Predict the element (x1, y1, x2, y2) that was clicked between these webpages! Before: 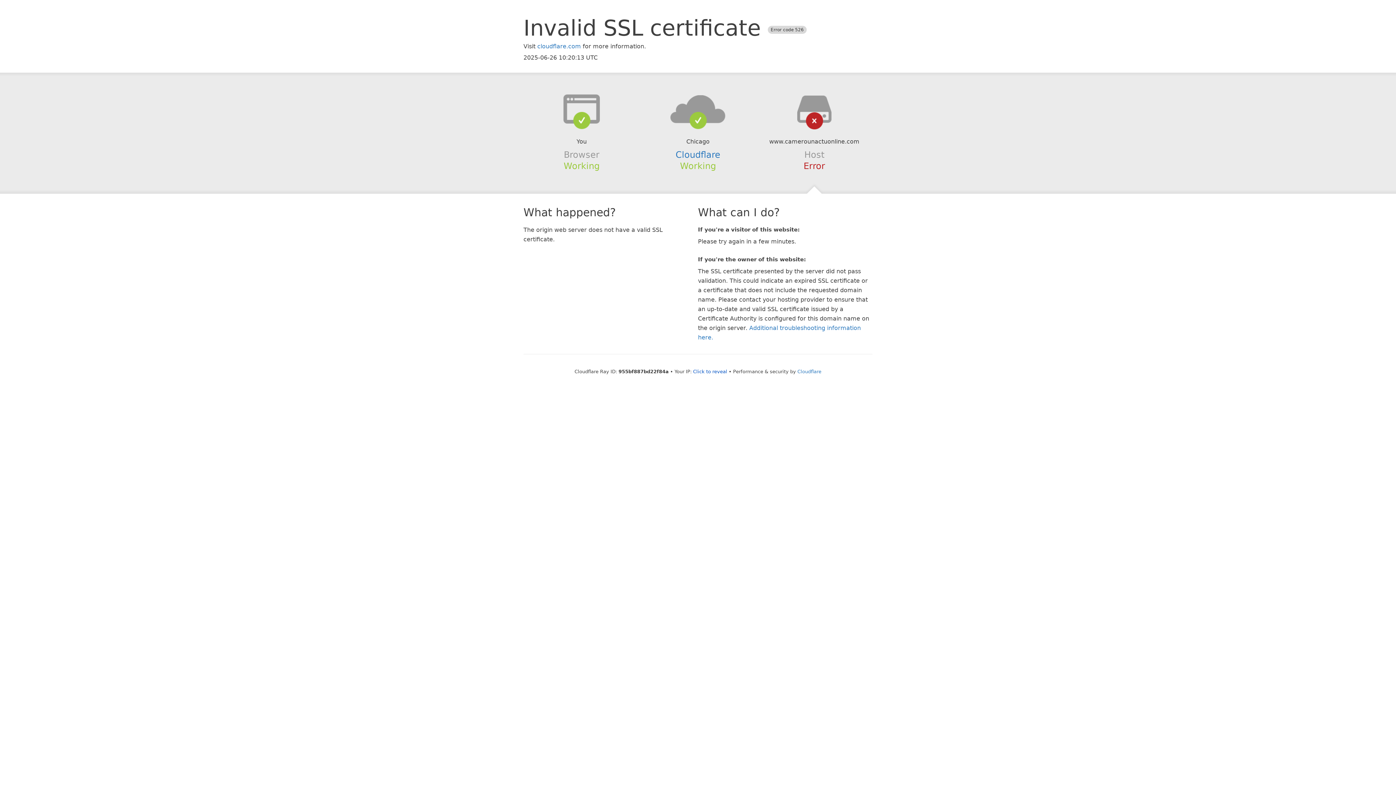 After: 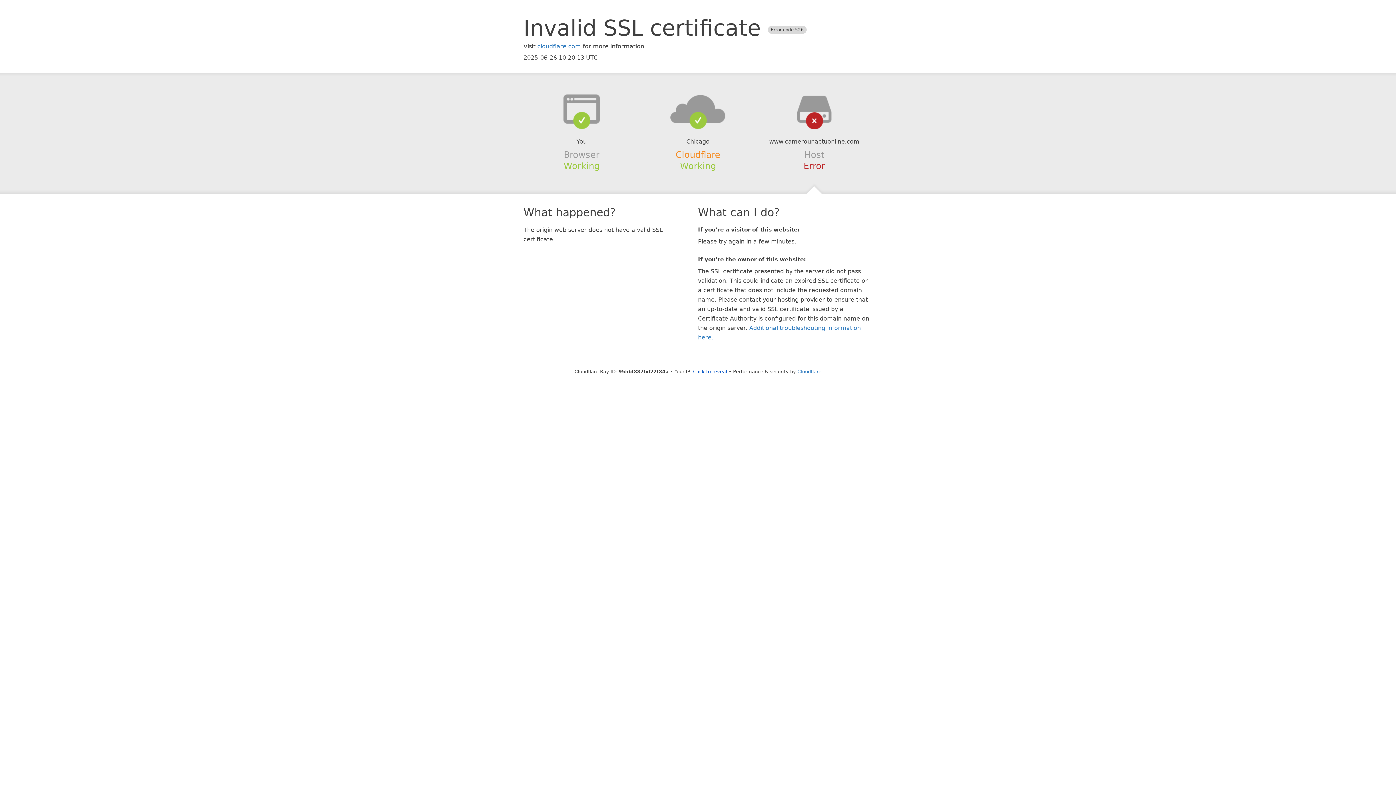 Action: label: Cloudflare bbox: (675, 149, 720, 159)